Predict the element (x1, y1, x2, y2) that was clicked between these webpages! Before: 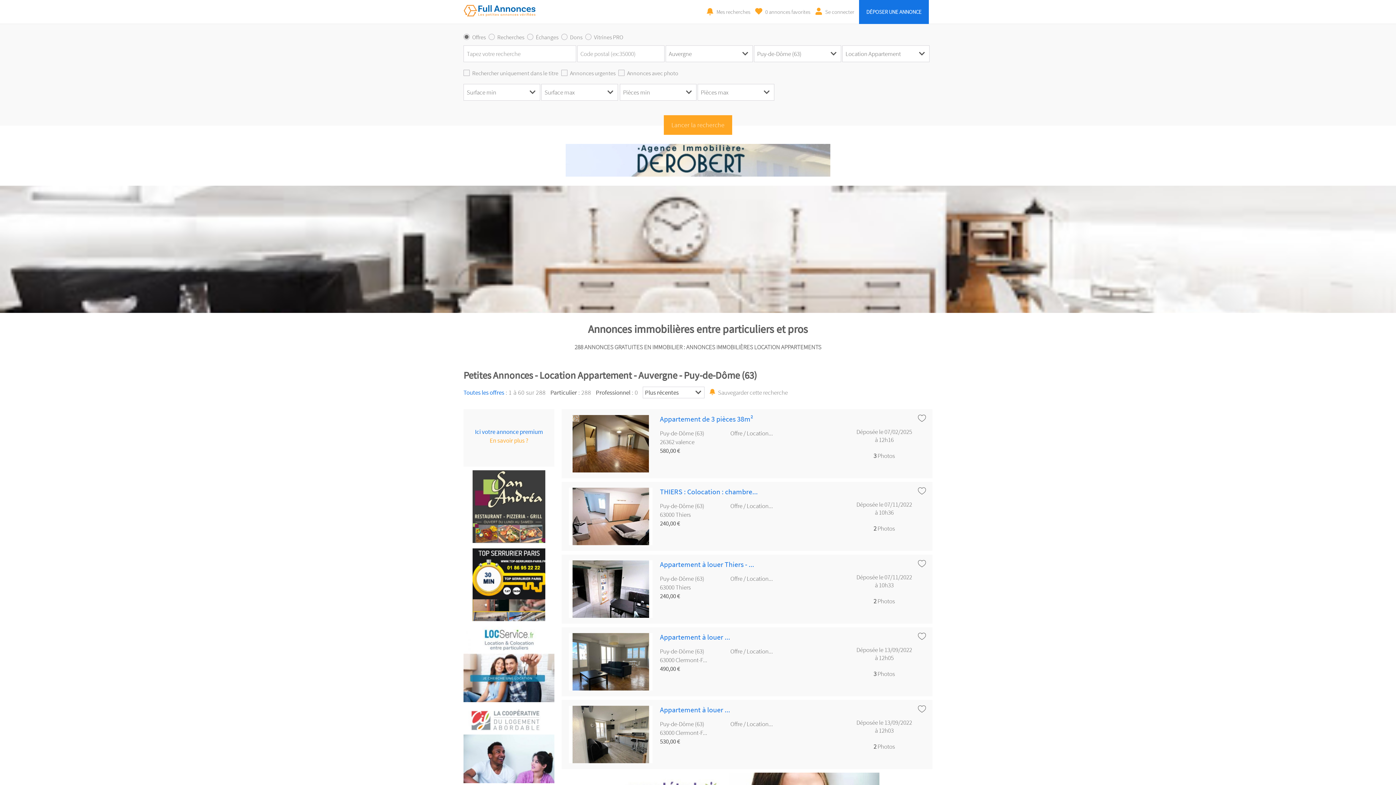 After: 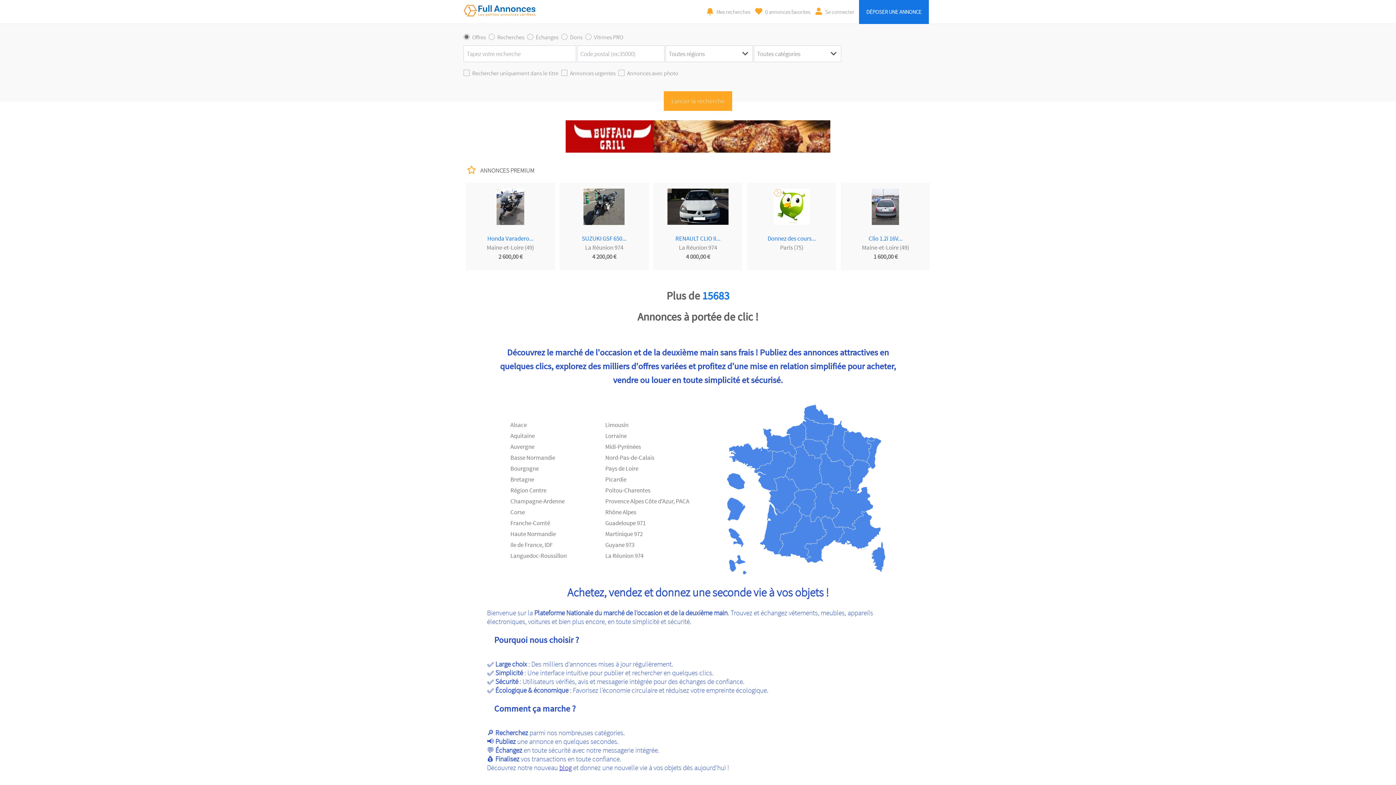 Action: bbox: (463, 12, 536, 20)